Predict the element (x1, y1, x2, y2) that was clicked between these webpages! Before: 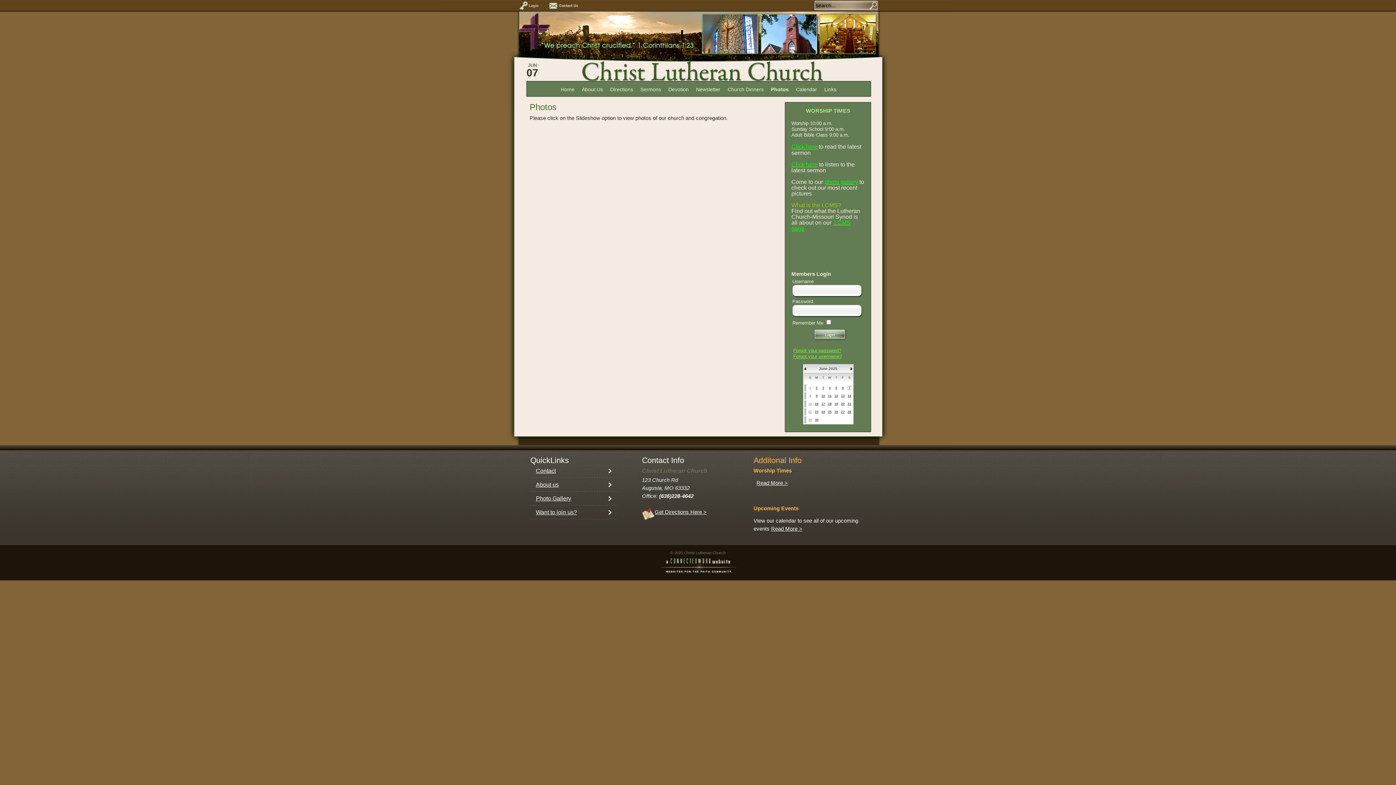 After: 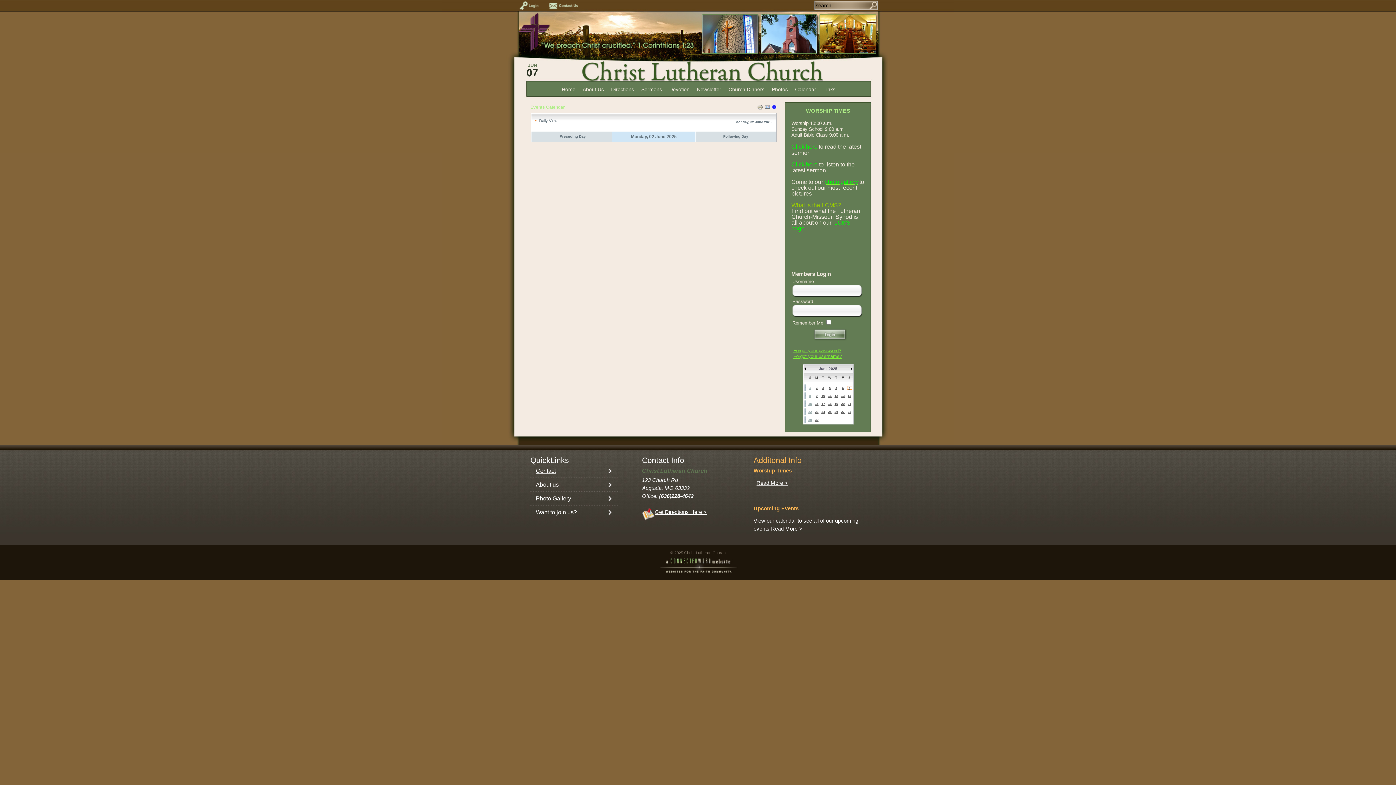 Action: label: 2 bbox: (816, 386, 817, 389)